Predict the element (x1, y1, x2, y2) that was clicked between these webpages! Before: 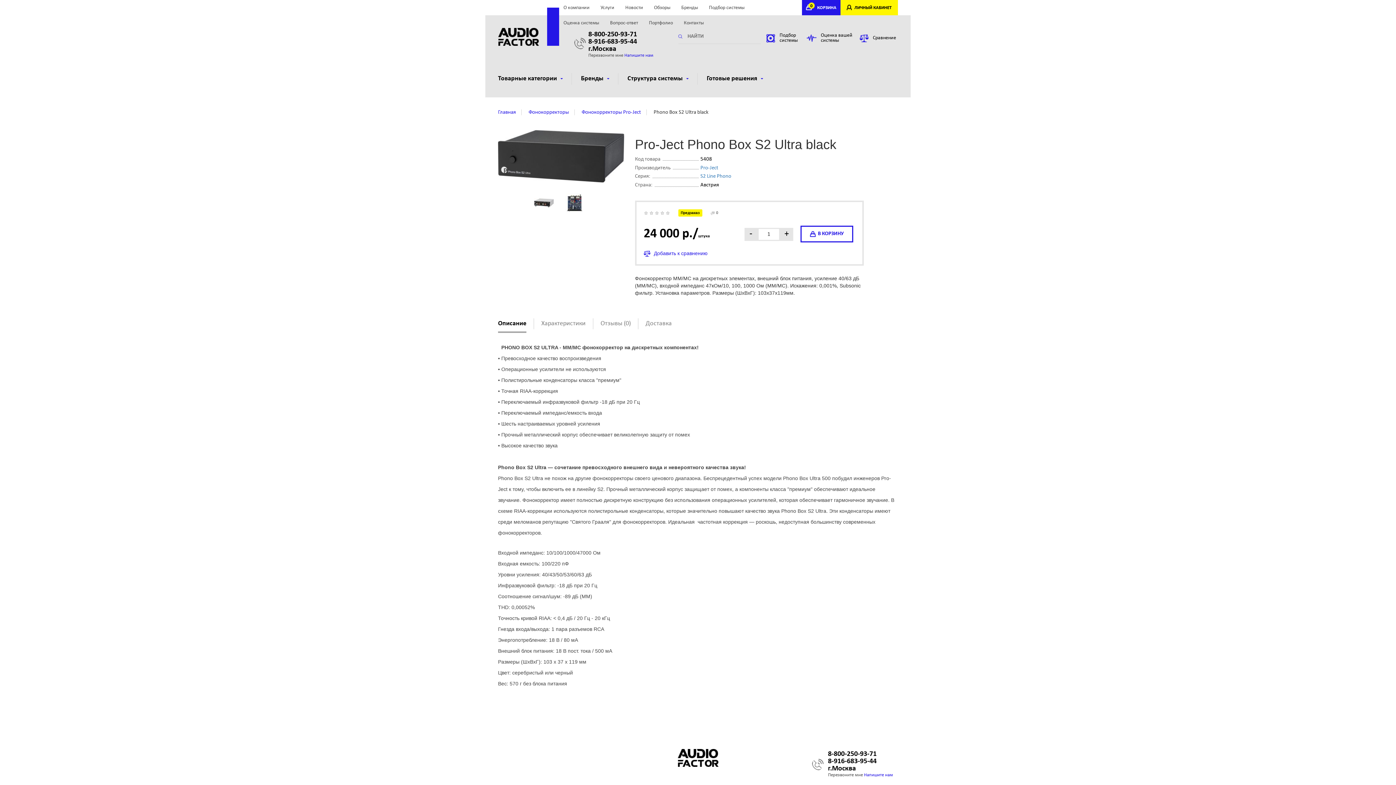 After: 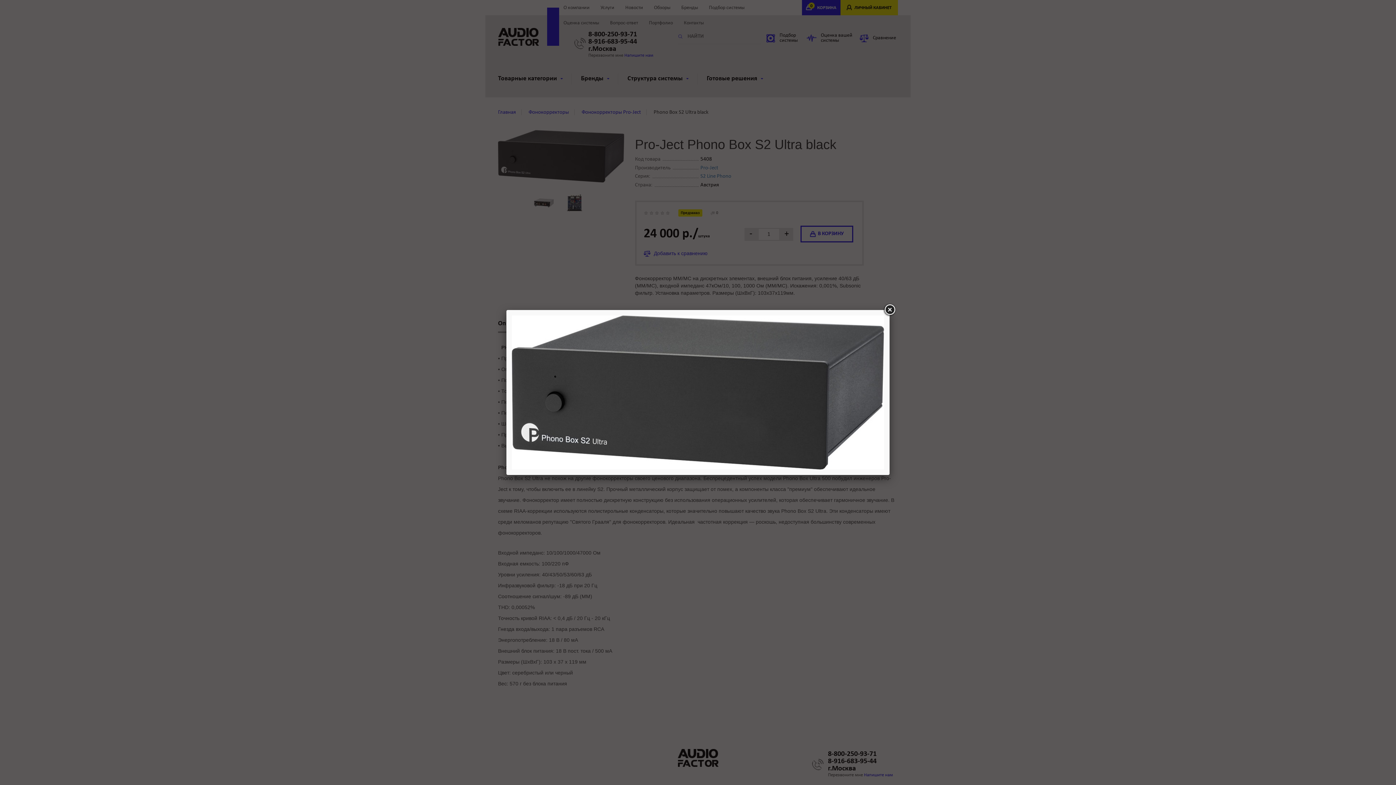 Action: bbox: (498, 152, 624, 158)